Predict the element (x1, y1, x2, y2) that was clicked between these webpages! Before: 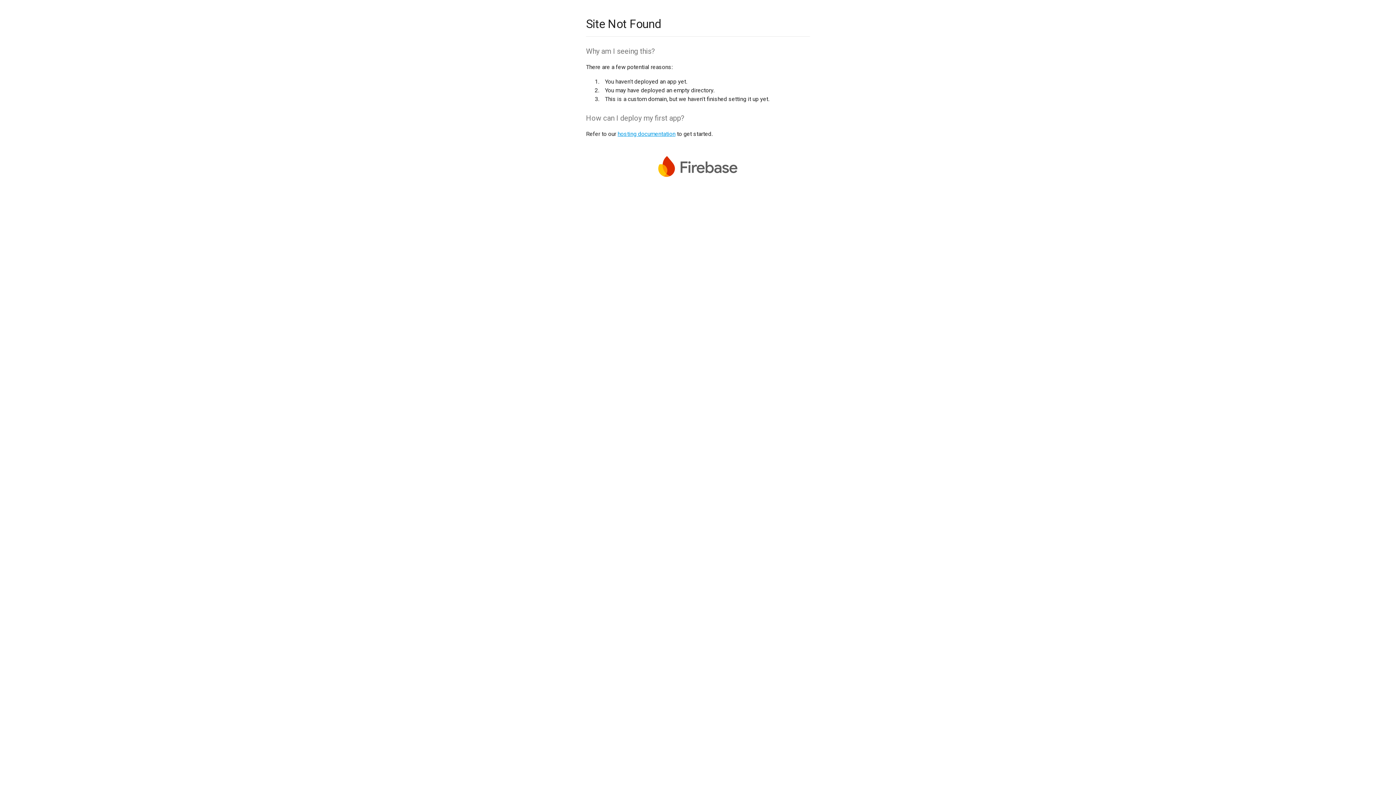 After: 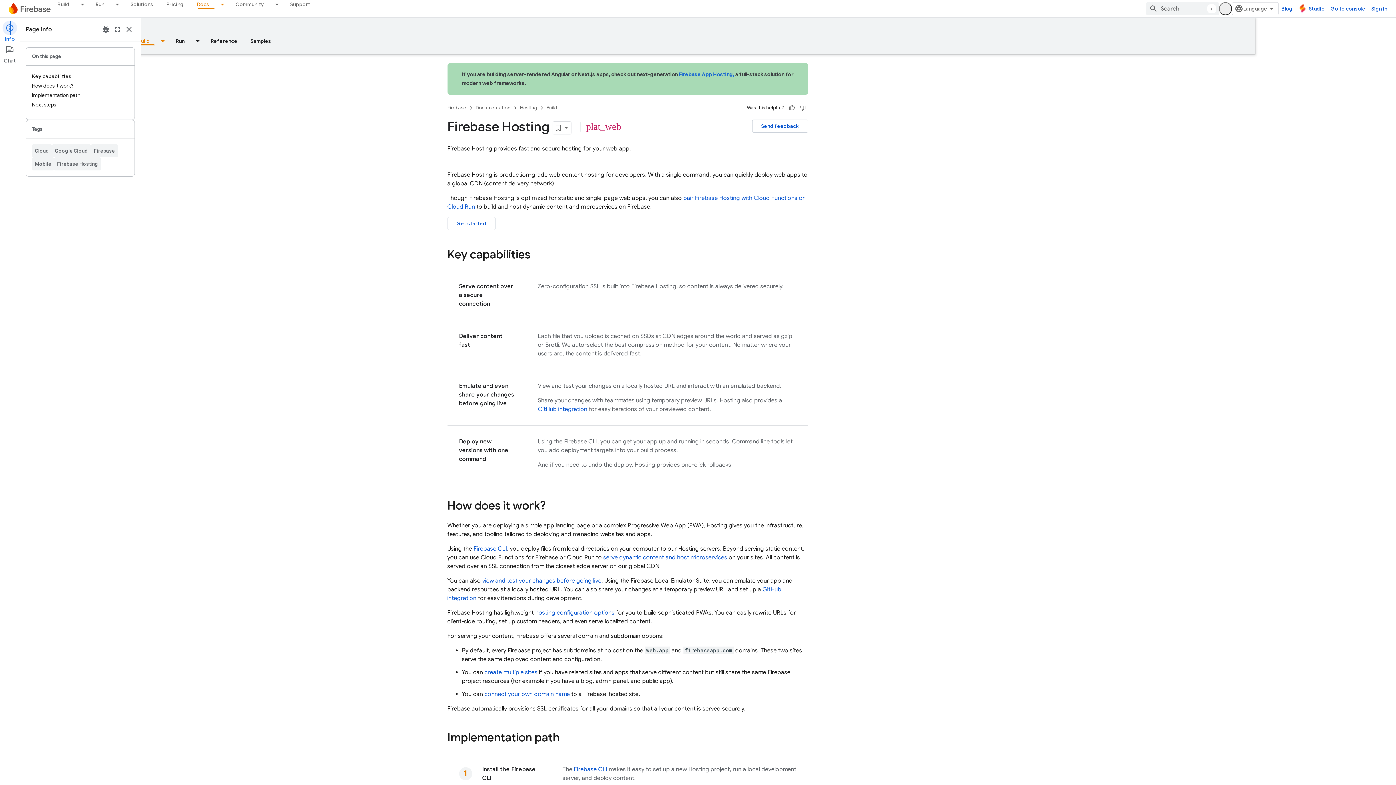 Action: label: hosting documentation bbox: (617, 130, 675, 137)